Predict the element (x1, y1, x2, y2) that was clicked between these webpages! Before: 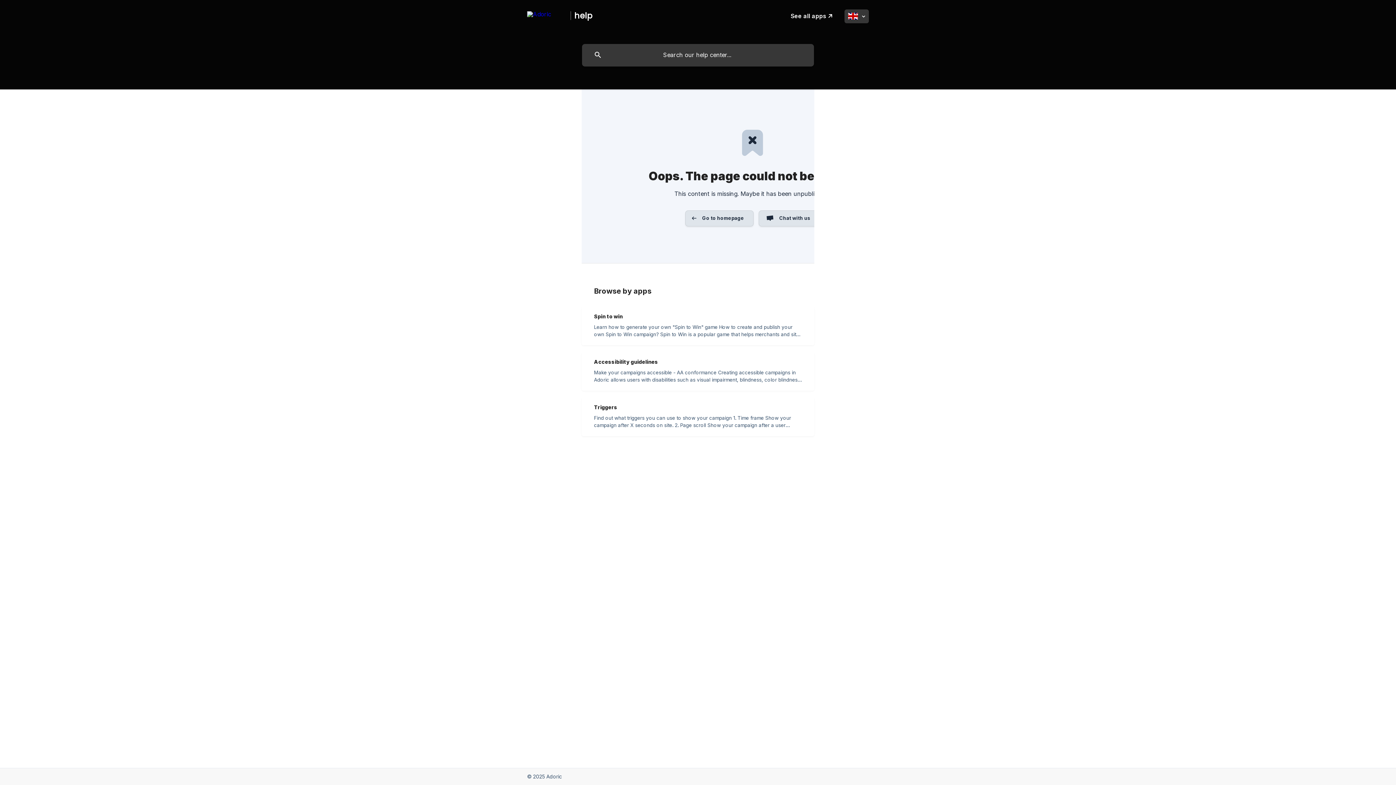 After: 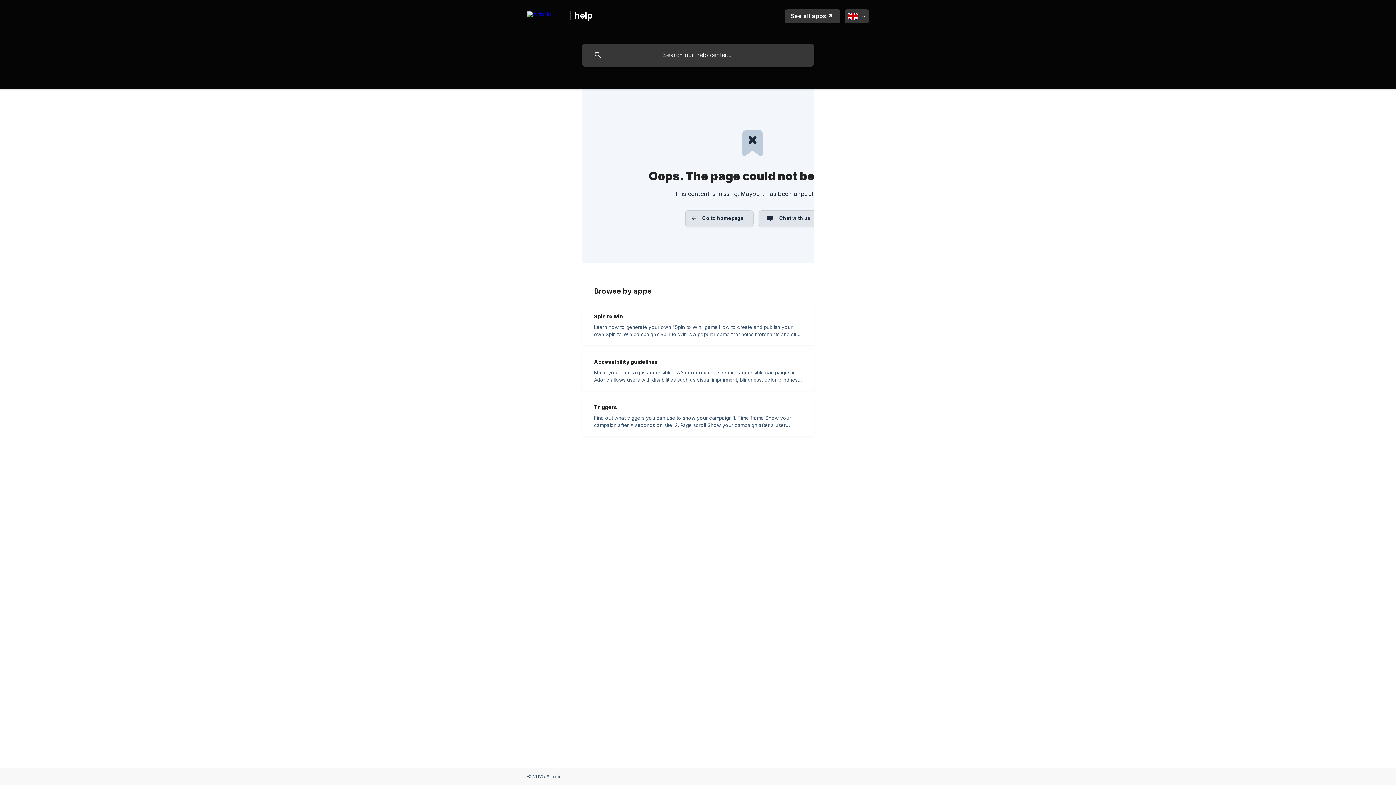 Action: label: See all apps bbox: (785, 9, 840, 23)